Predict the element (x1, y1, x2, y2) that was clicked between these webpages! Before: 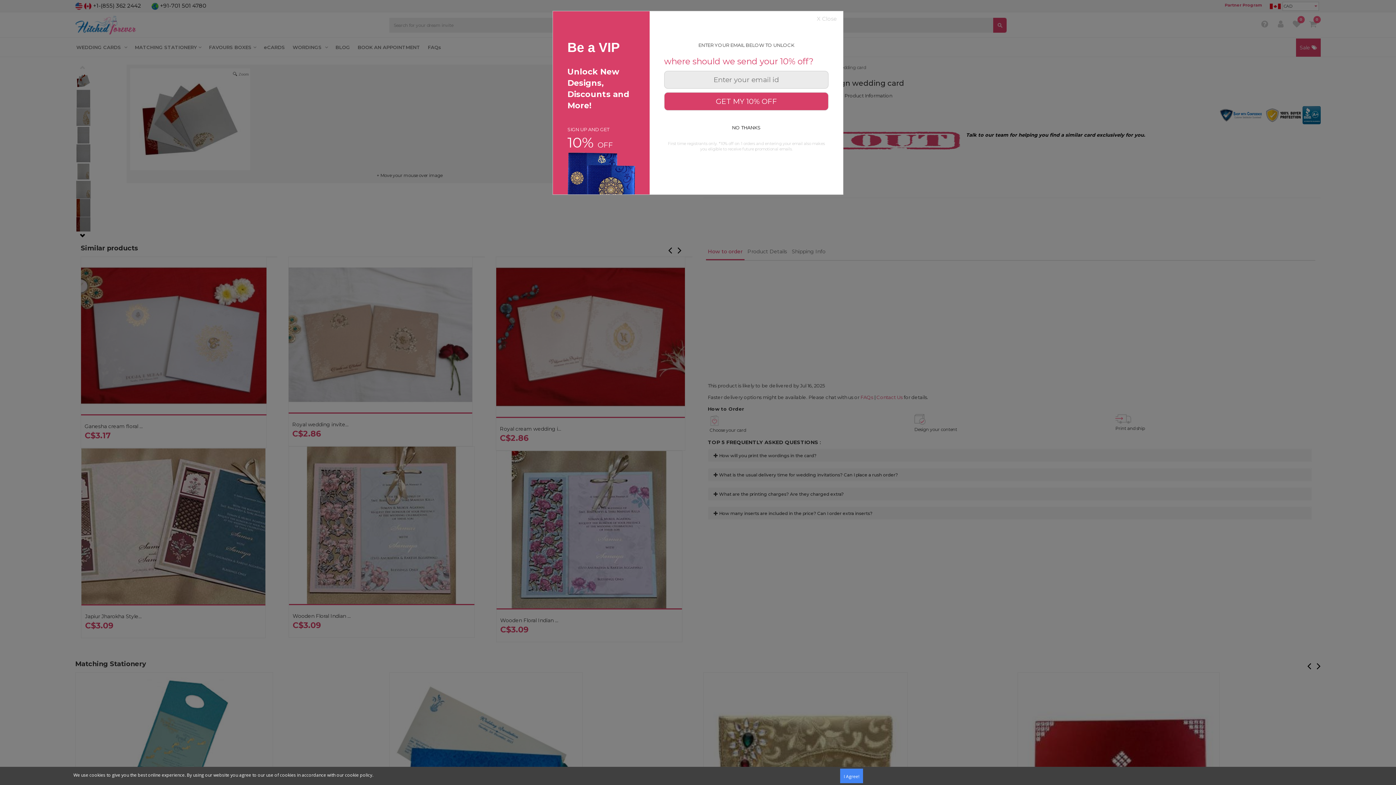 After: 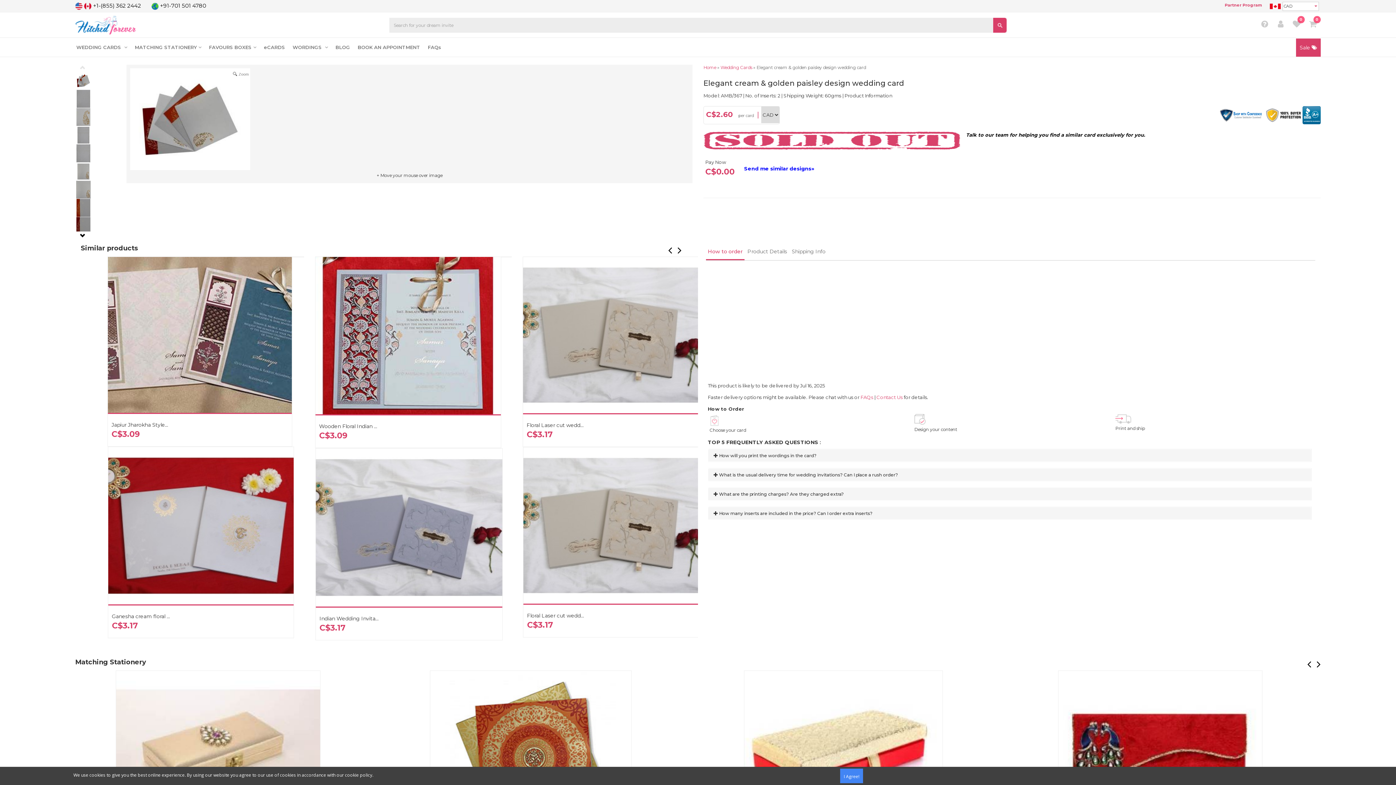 Action: bbox: (732, 124, 760, 130) label: NO THANKS